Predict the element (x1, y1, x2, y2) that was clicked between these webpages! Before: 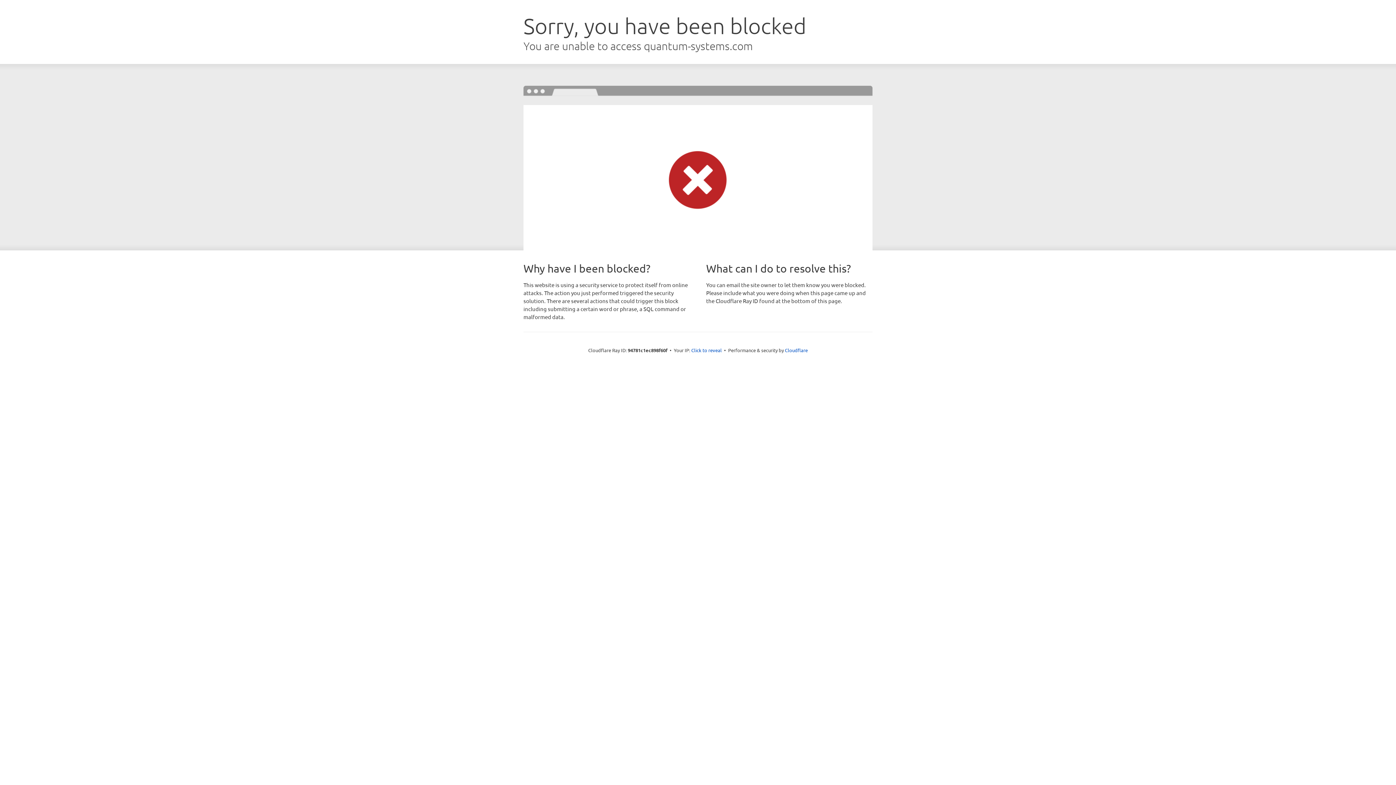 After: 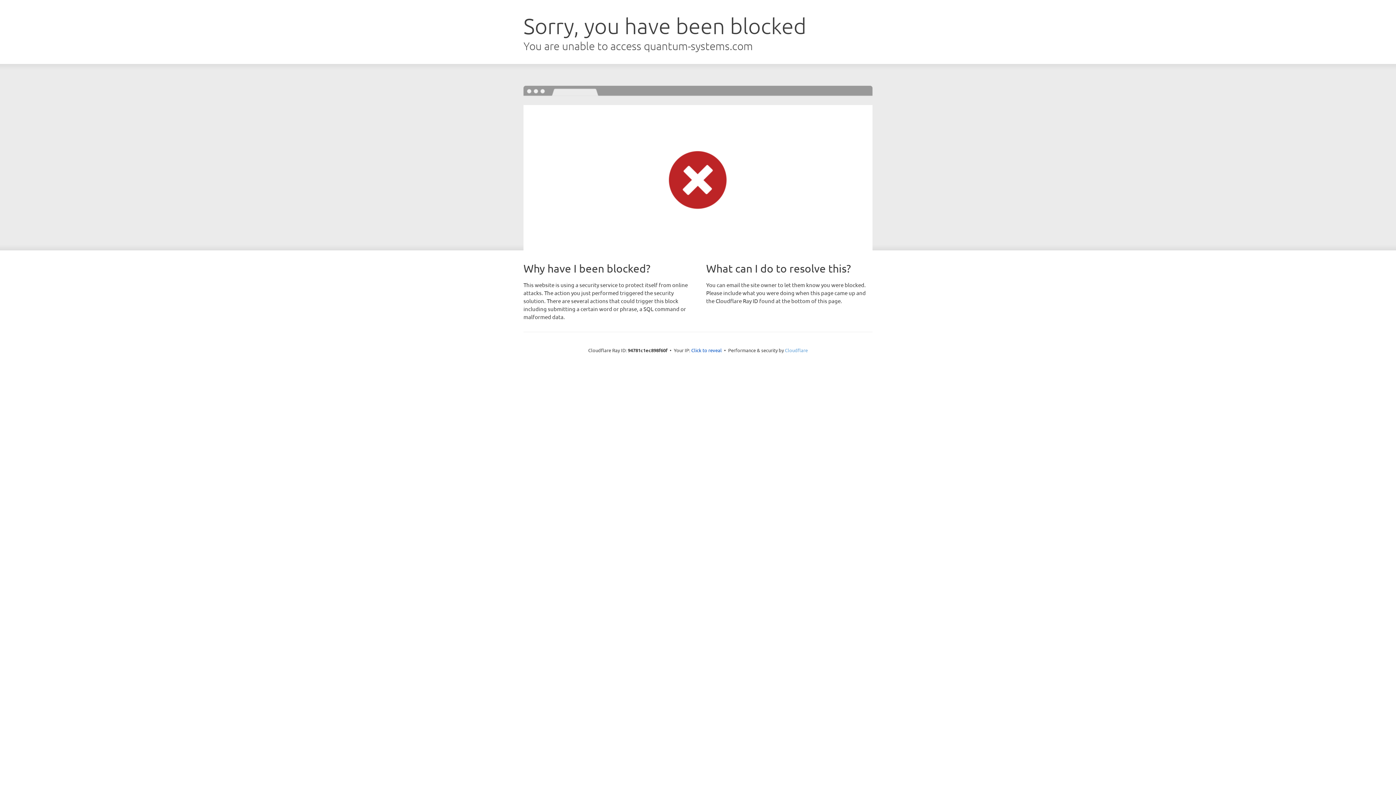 Action: label: Cloudflare bbox: (785, 347, 808, 353)